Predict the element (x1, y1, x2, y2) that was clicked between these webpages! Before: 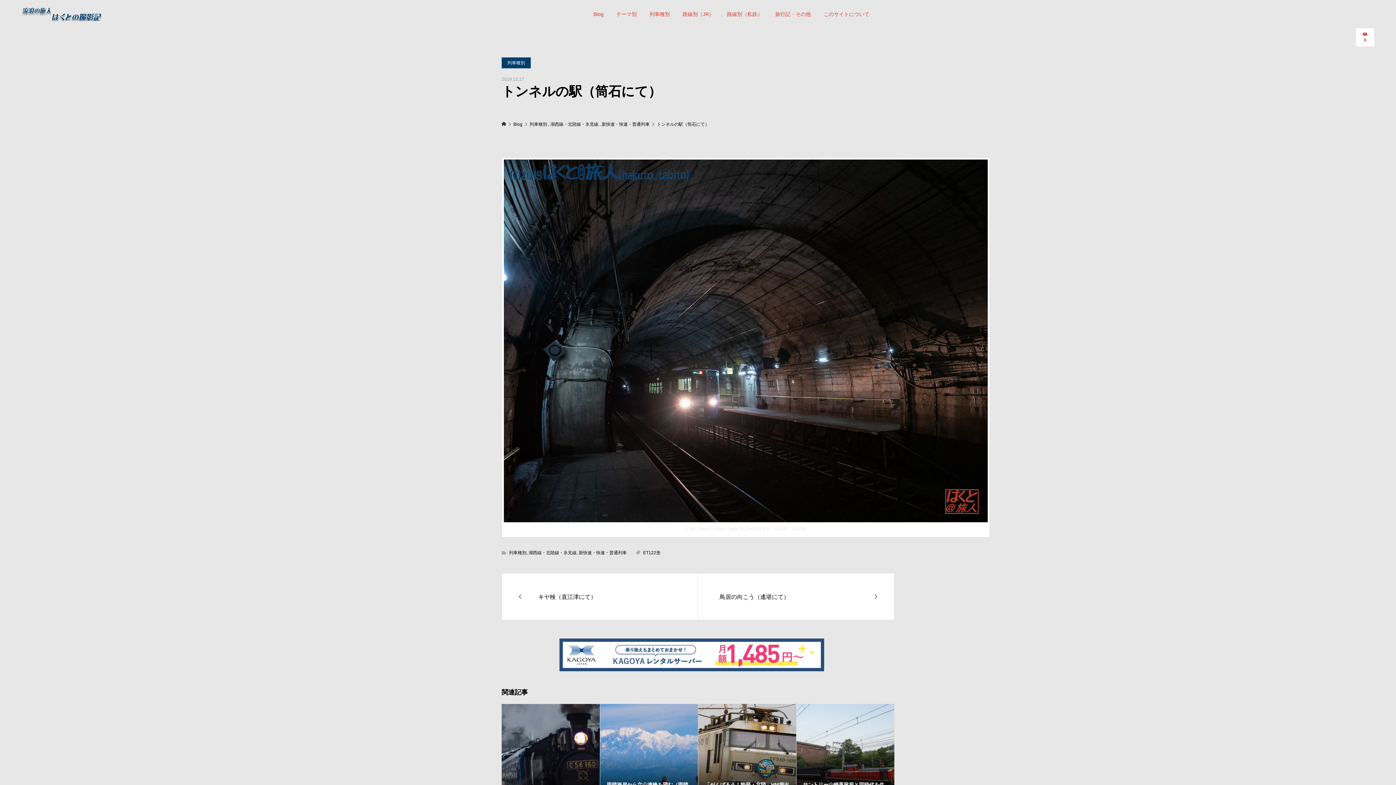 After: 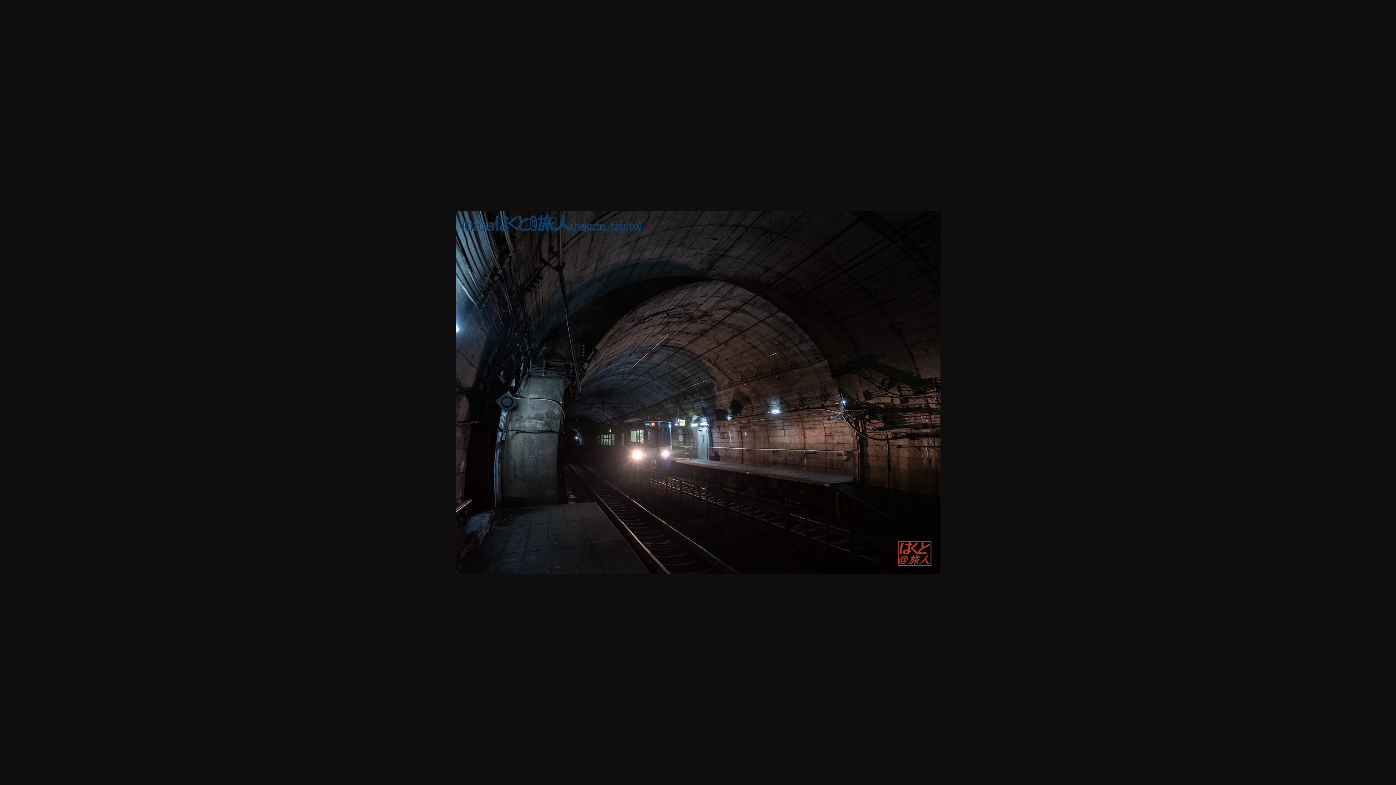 Action: bbox: (504, 159, 988, 522)